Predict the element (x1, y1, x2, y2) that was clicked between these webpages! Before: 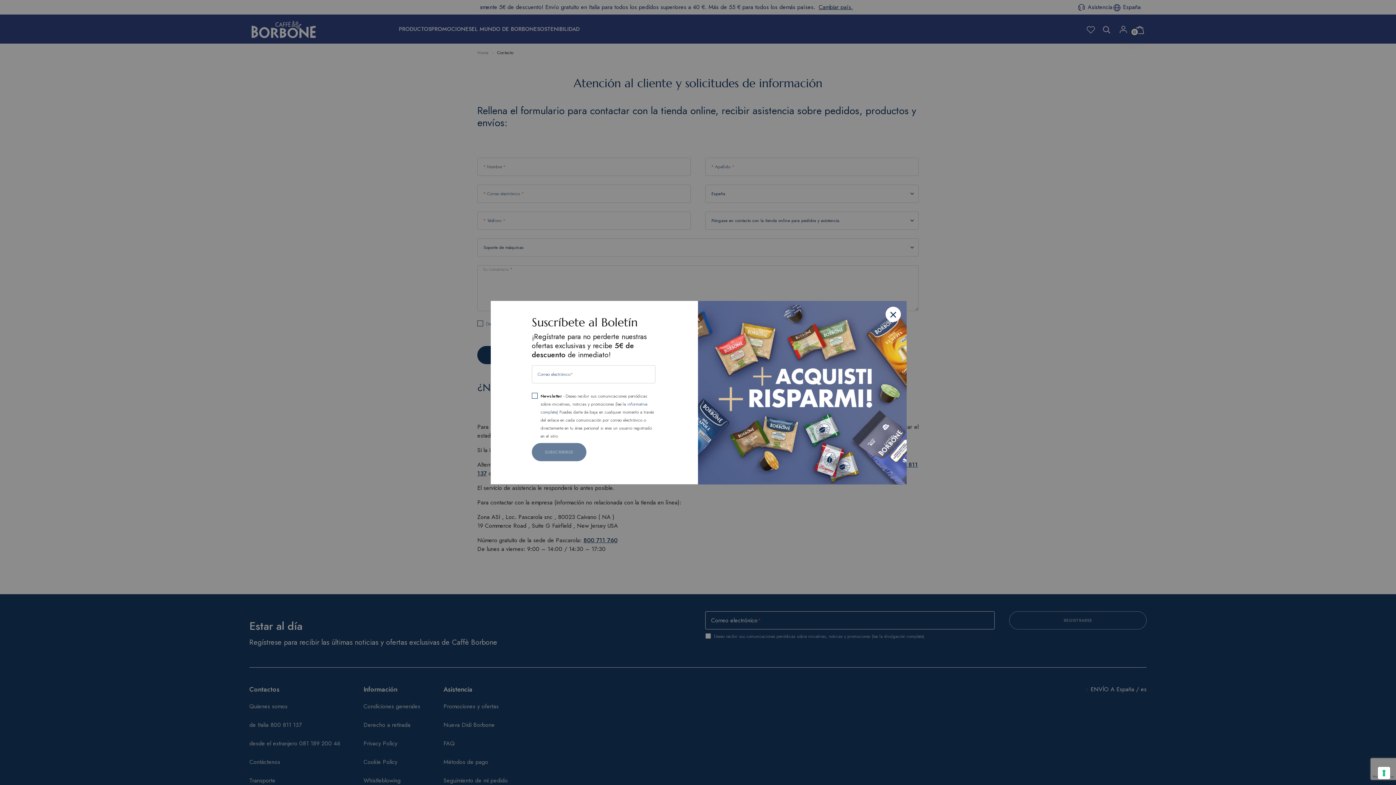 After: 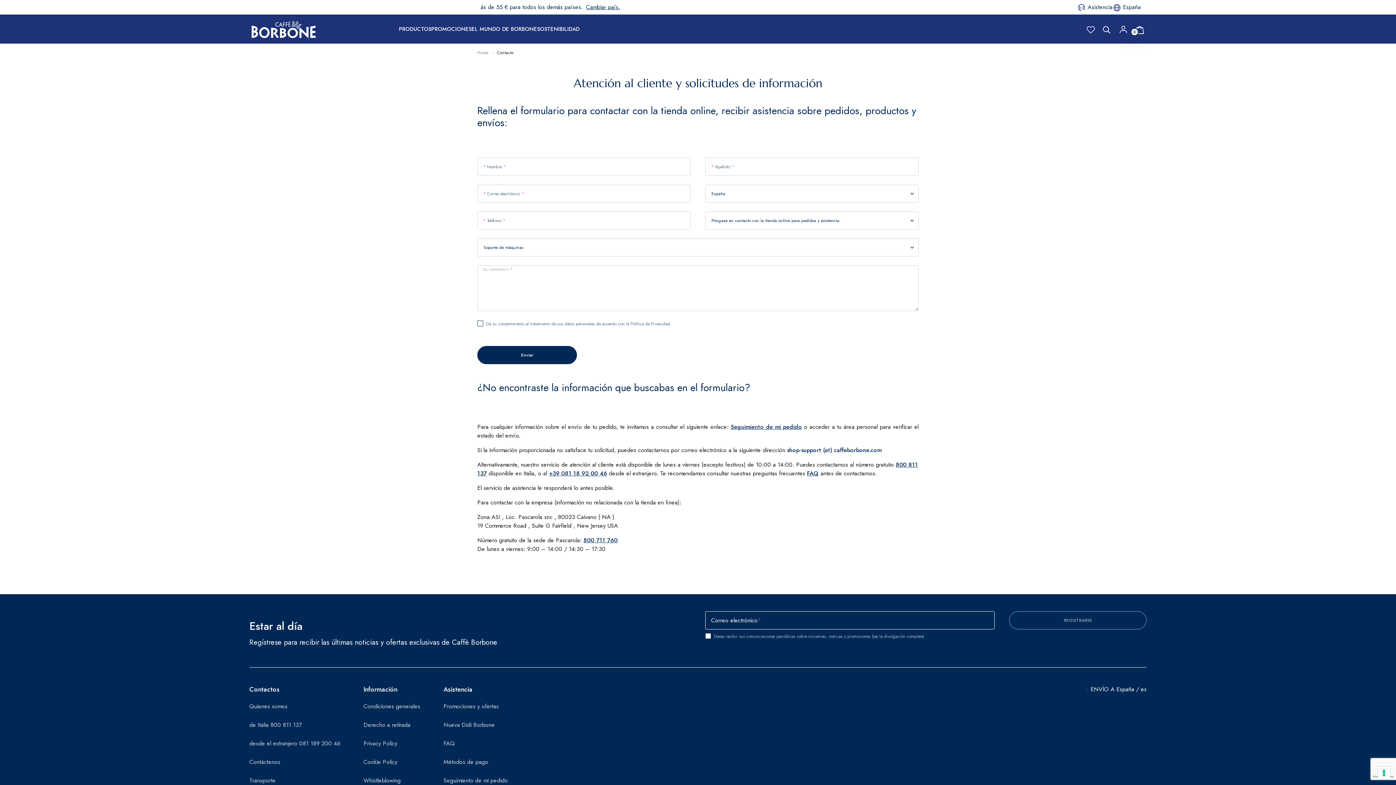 Action: bbox: (885, 306, 901, 322) label: close